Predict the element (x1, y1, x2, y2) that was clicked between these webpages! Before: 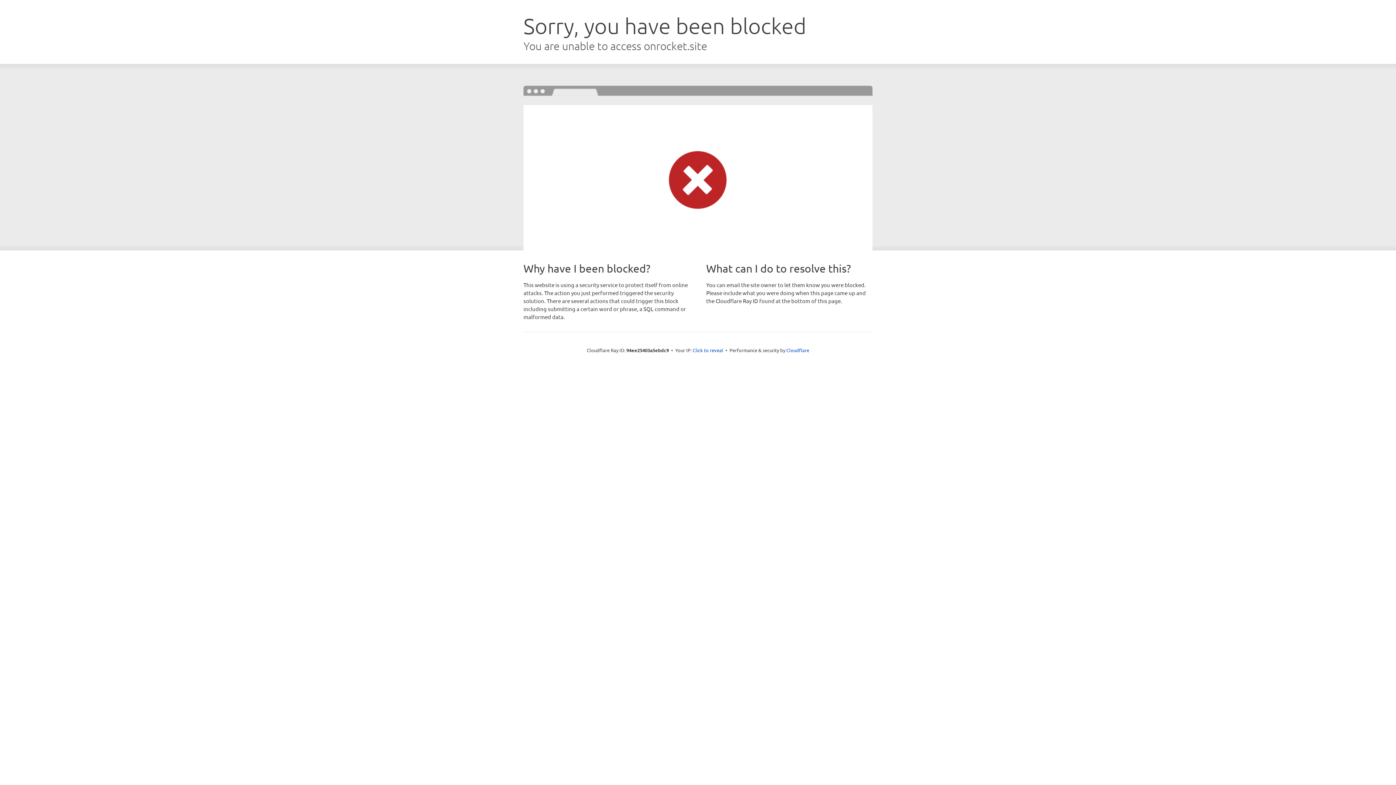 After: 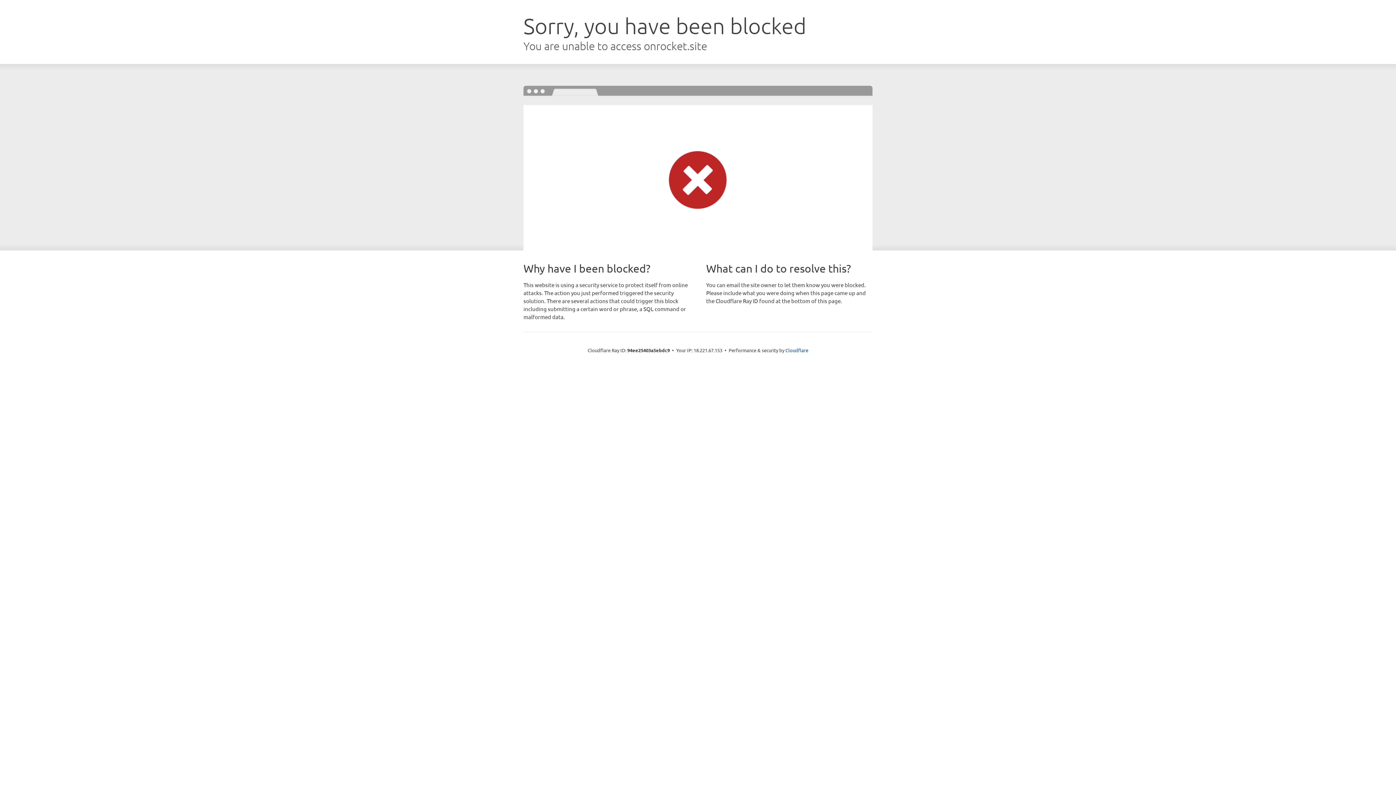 Action: label: Click to reveal bbox: (692, 346, 723, 353)